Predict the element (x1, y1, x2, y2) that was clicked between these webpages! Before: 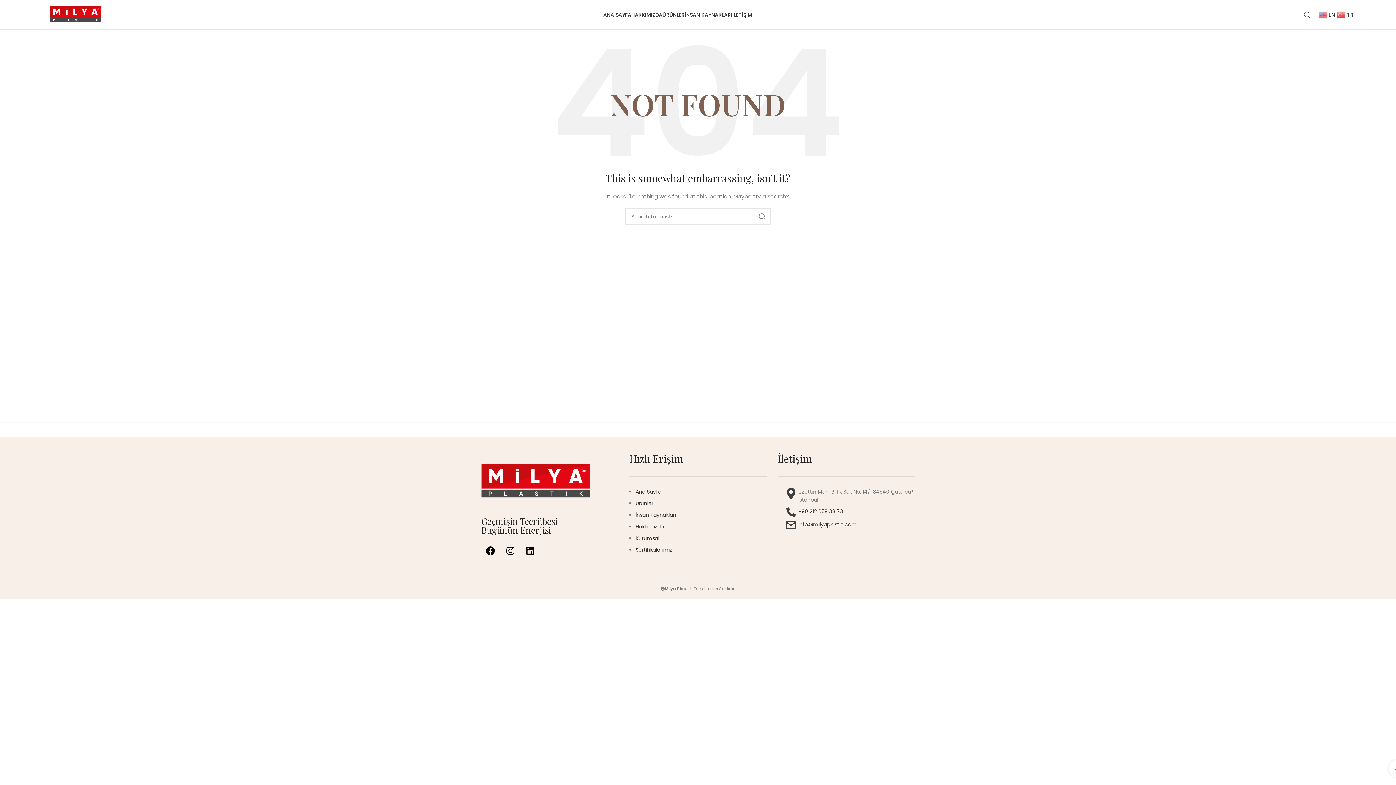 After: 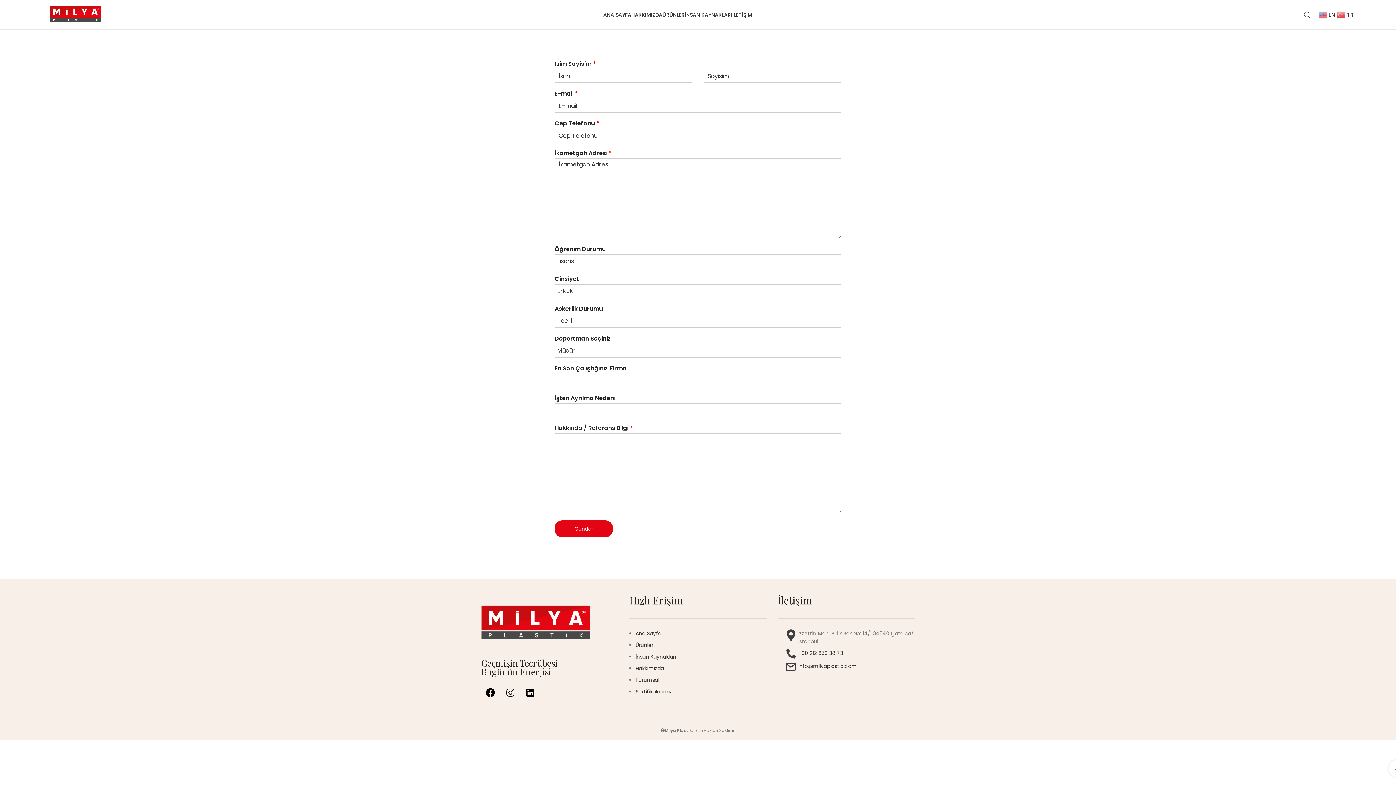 Action: label: İnsan Kaynakları bbox: (635, 511, 676, 518)